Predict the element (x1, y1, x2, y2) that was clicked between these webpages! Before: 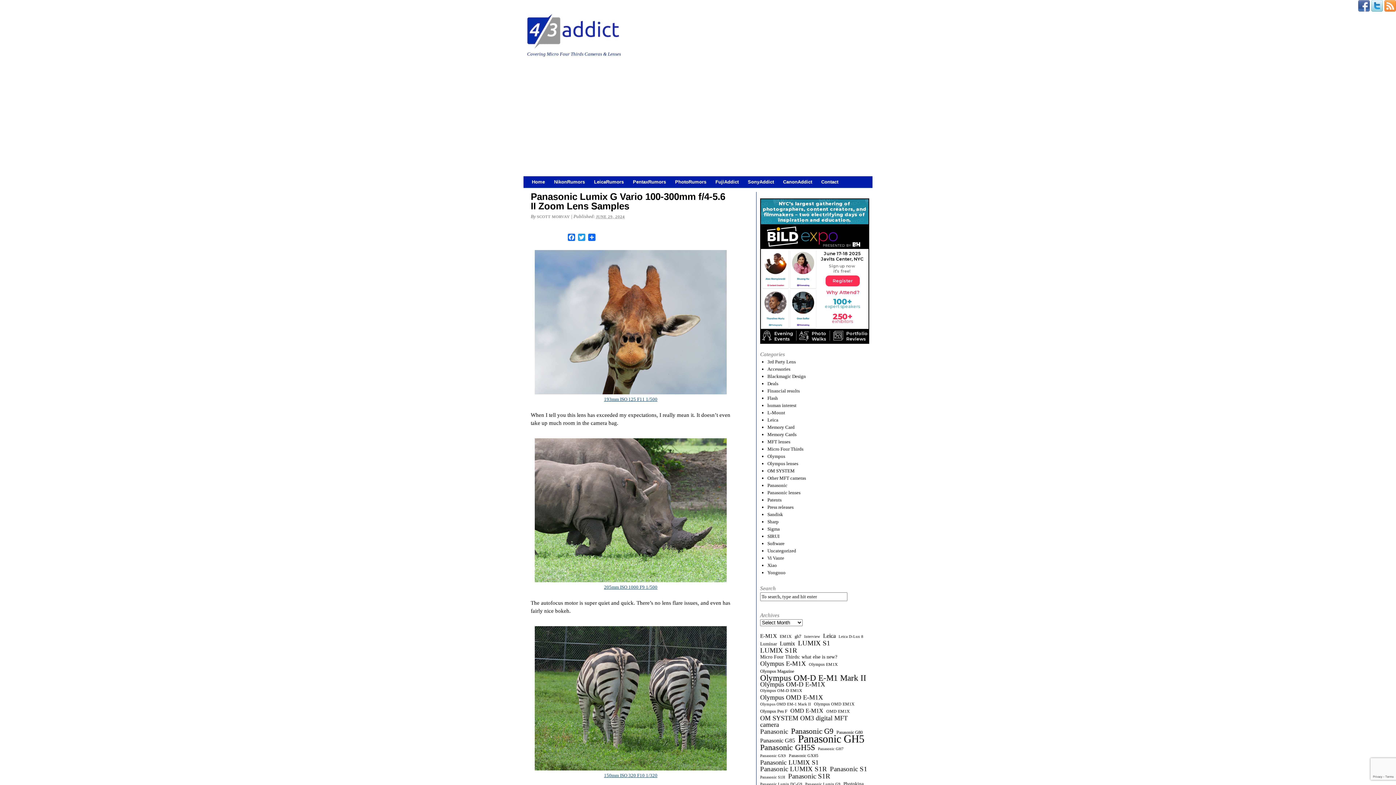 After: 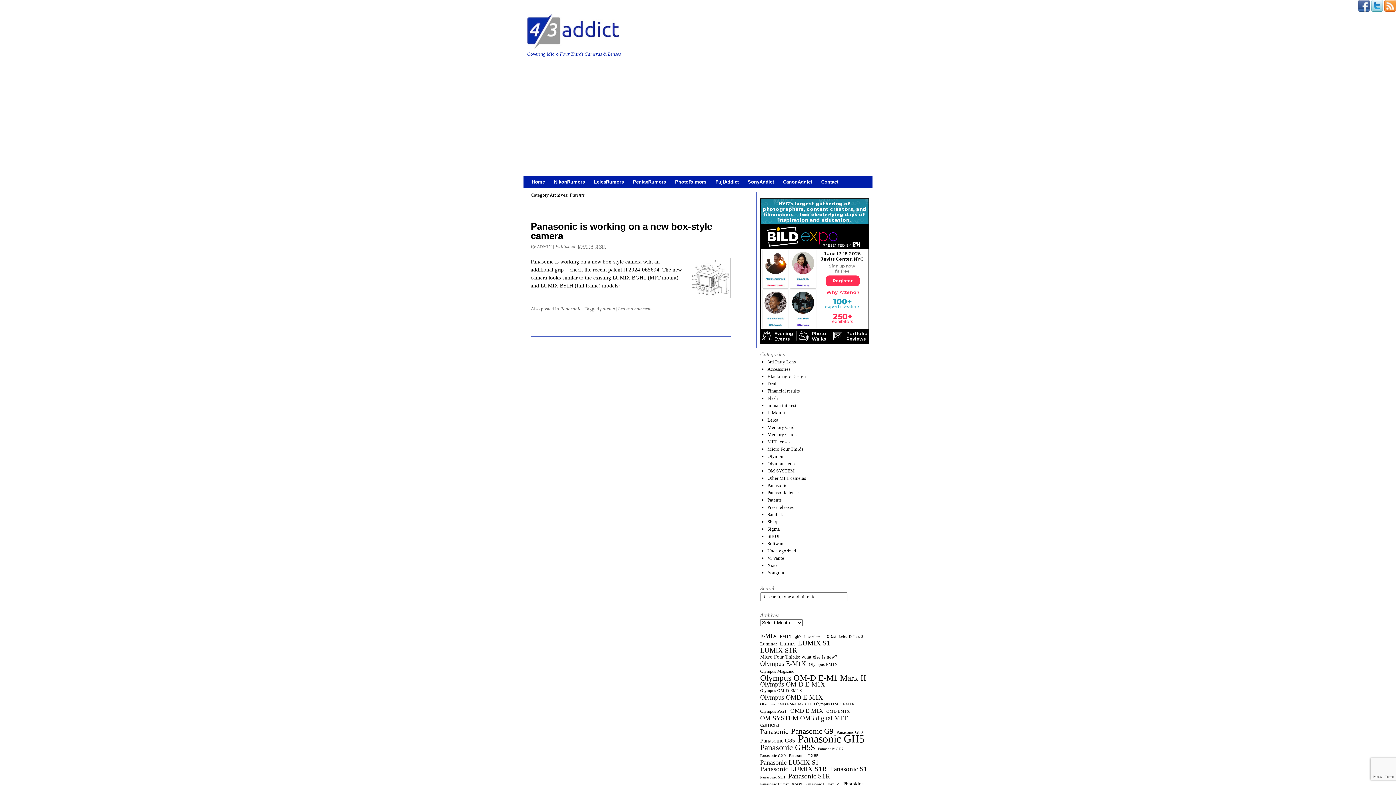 Action: label: Patents bbox: (767, 497, 781, 502)